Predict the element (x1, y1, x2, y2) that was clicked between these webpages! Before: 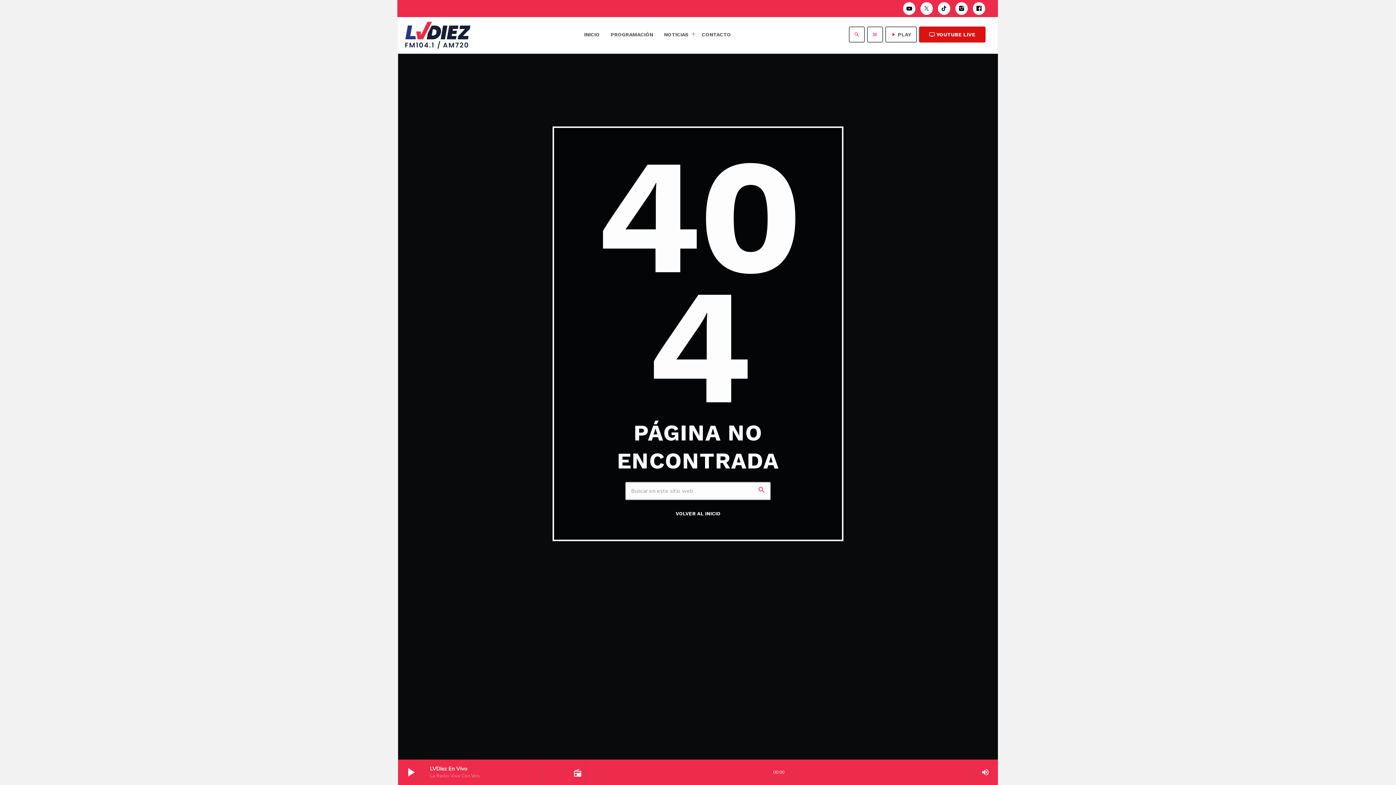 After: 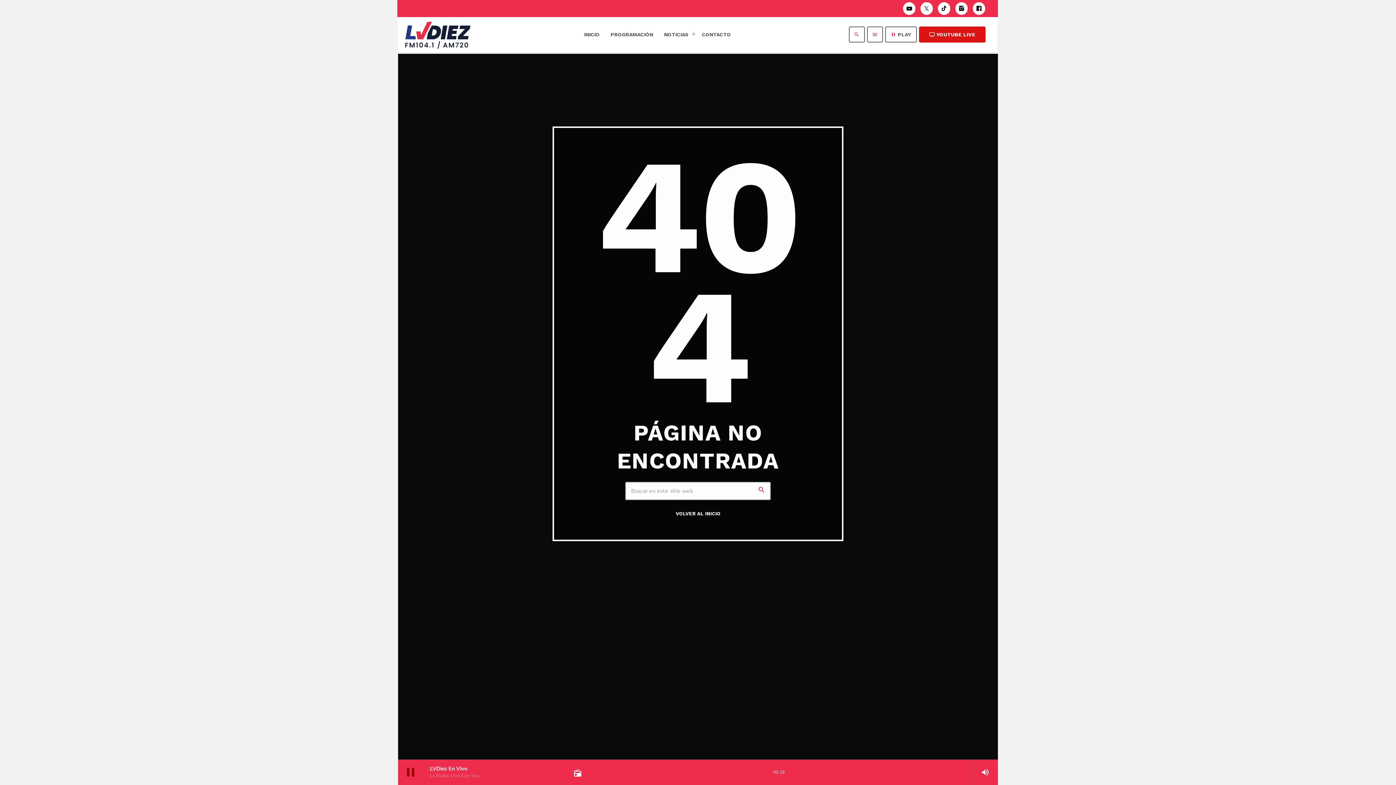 Action: label: play_arrow bbox: (398, 760, 423, 785)